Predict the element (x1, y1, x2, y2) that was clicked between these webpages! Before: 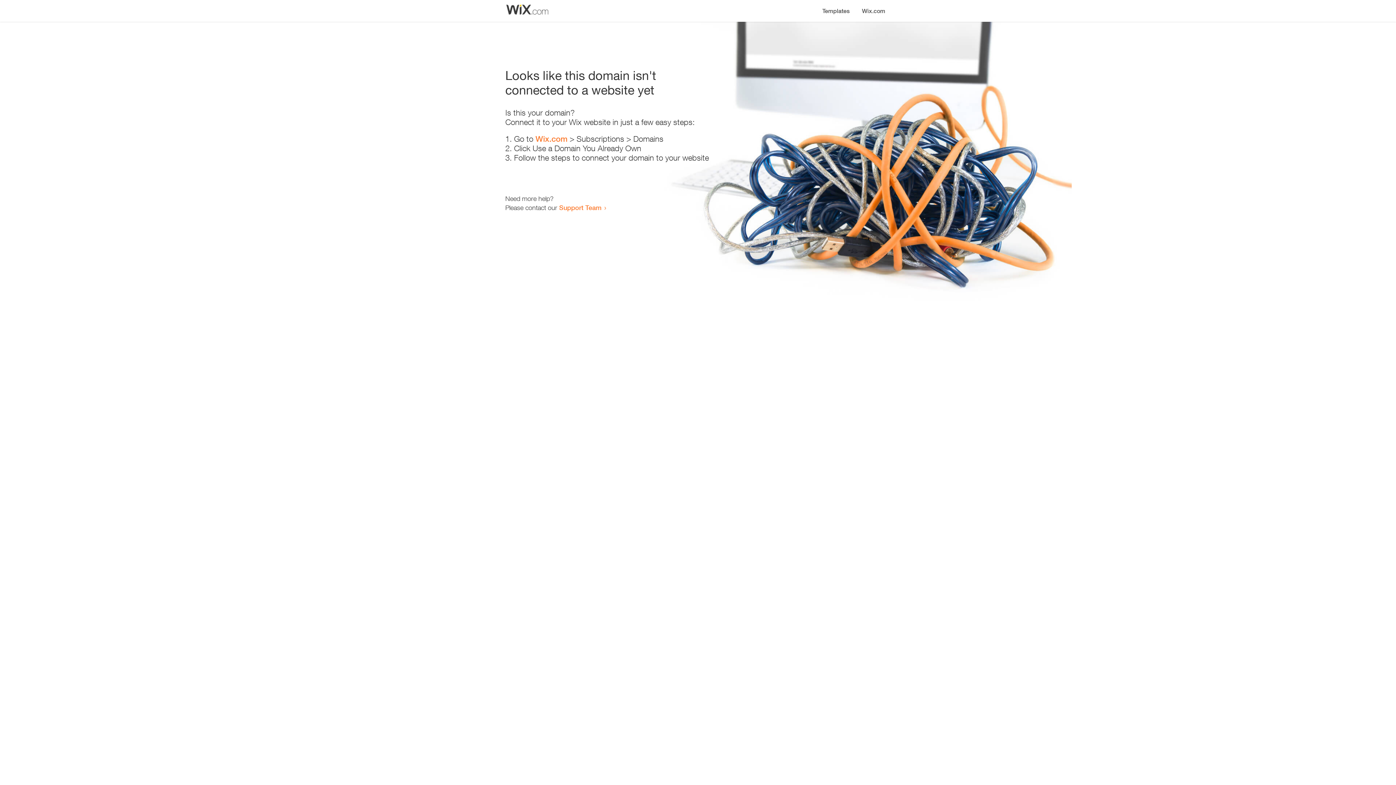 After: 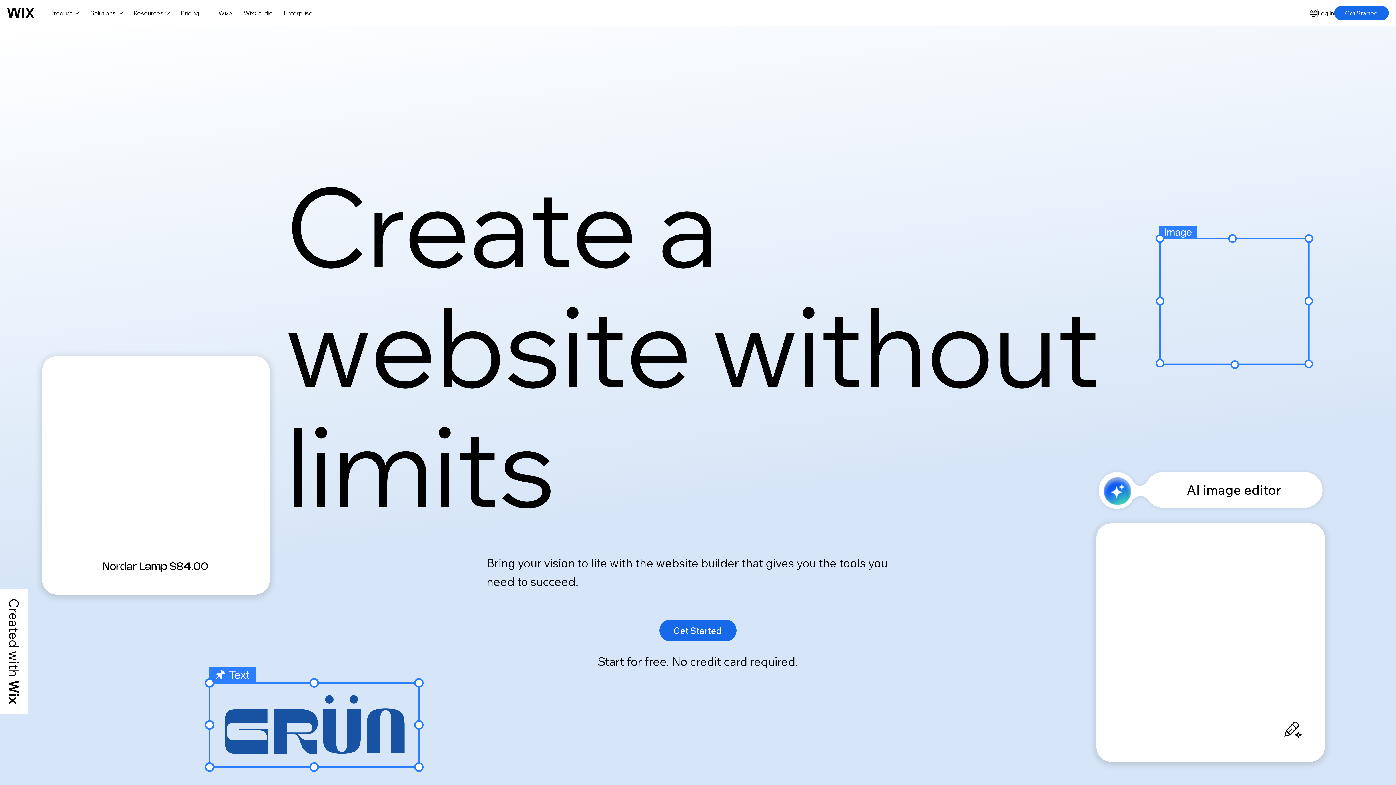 Action: bbox: (535, 134, 567, 143) label: Wix.com